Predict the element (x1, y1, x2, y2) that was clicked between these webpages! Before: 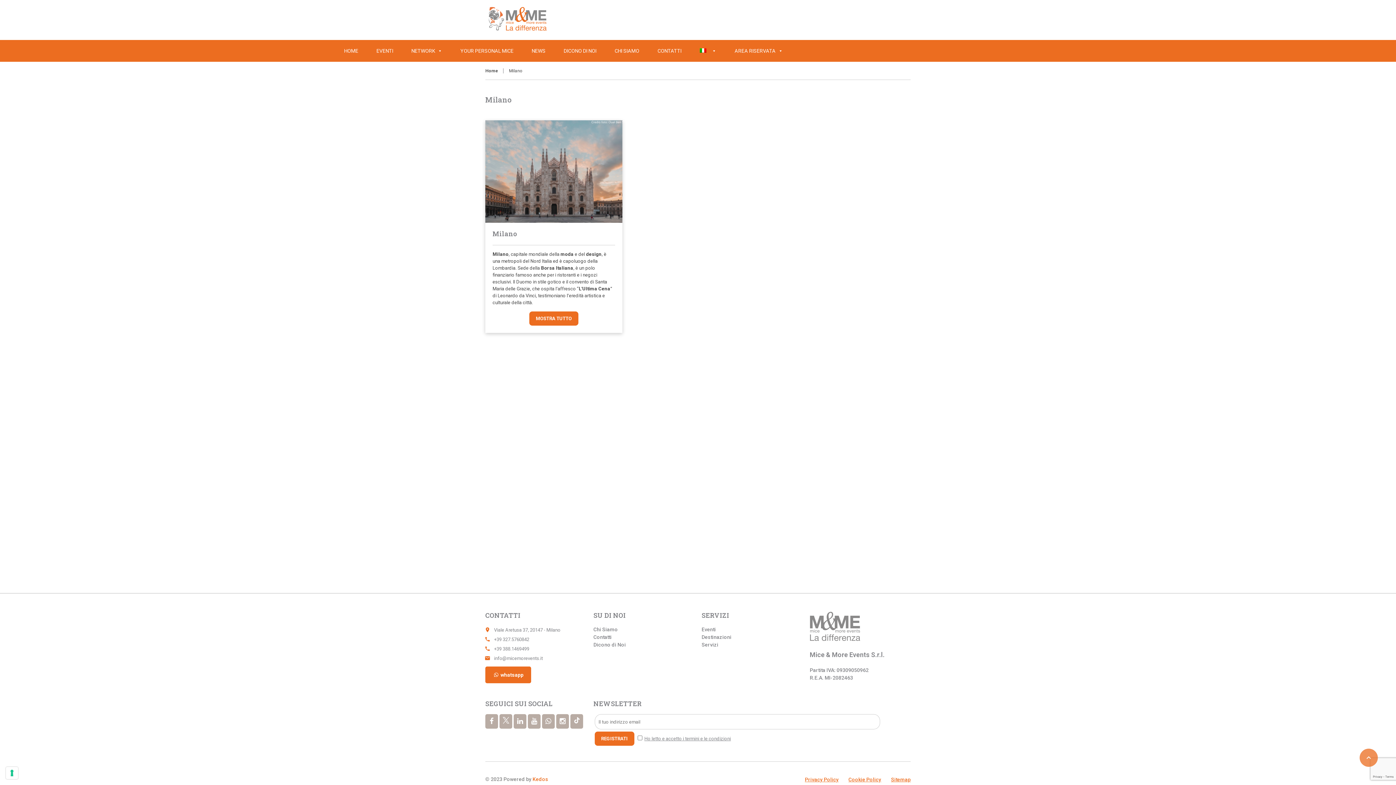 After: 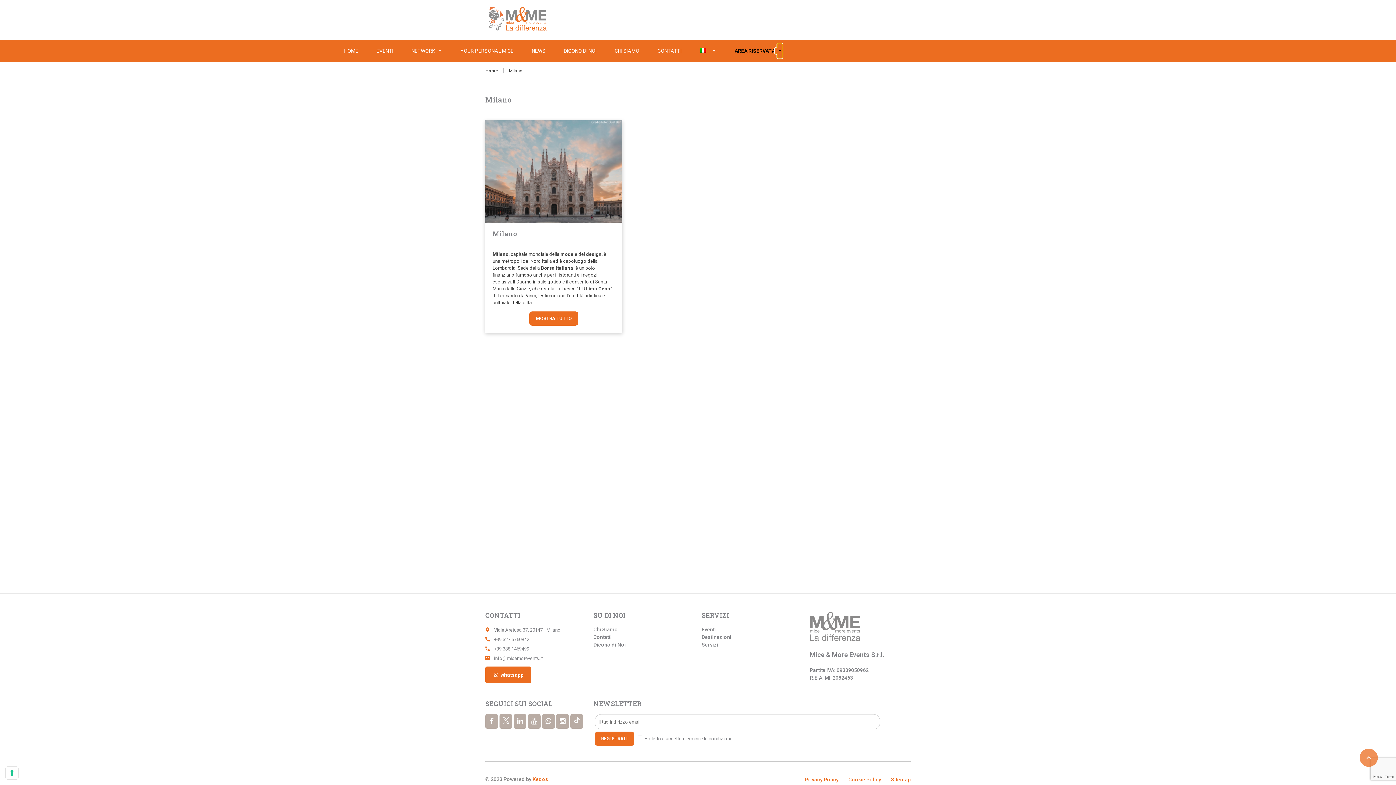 Action: label: Area Riservata submenu bbox: (775, 48, 783, 53)